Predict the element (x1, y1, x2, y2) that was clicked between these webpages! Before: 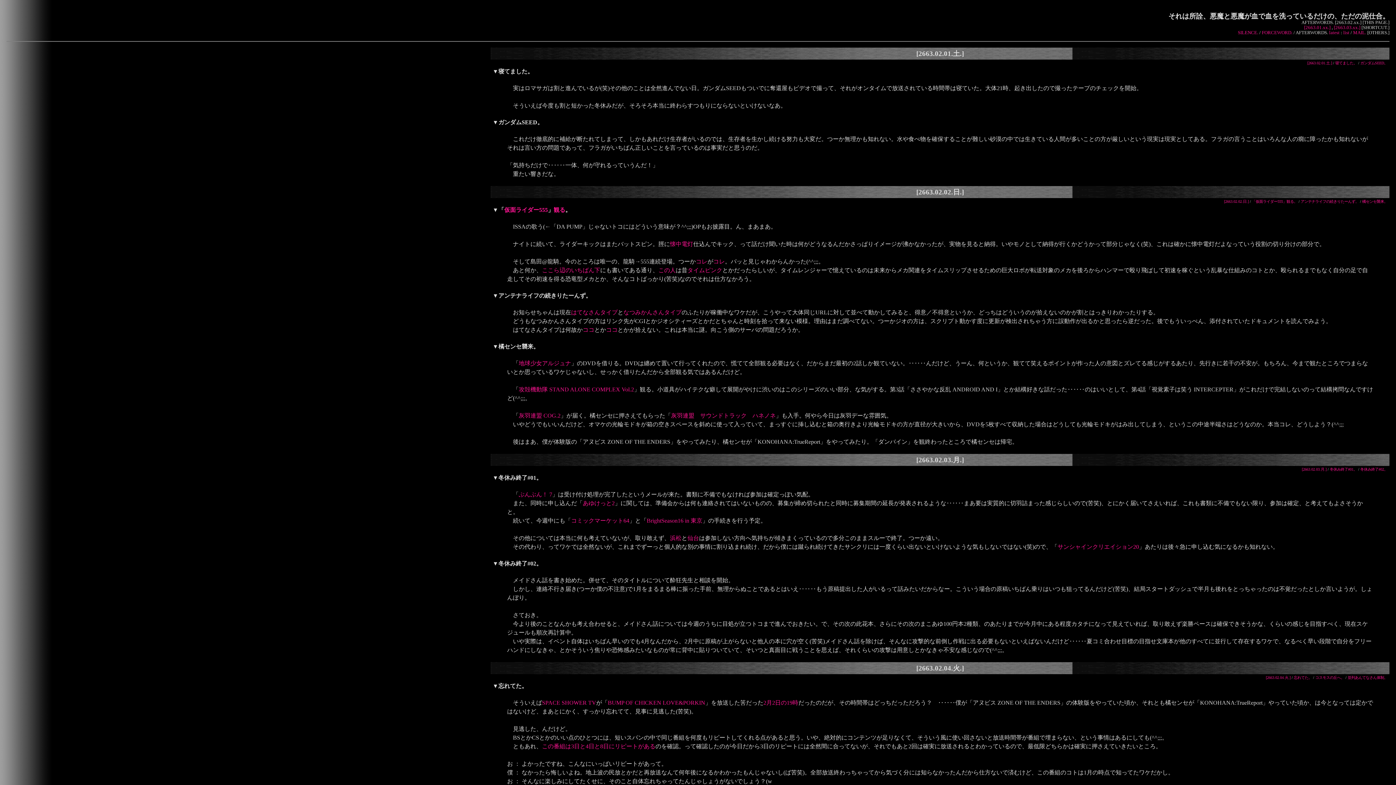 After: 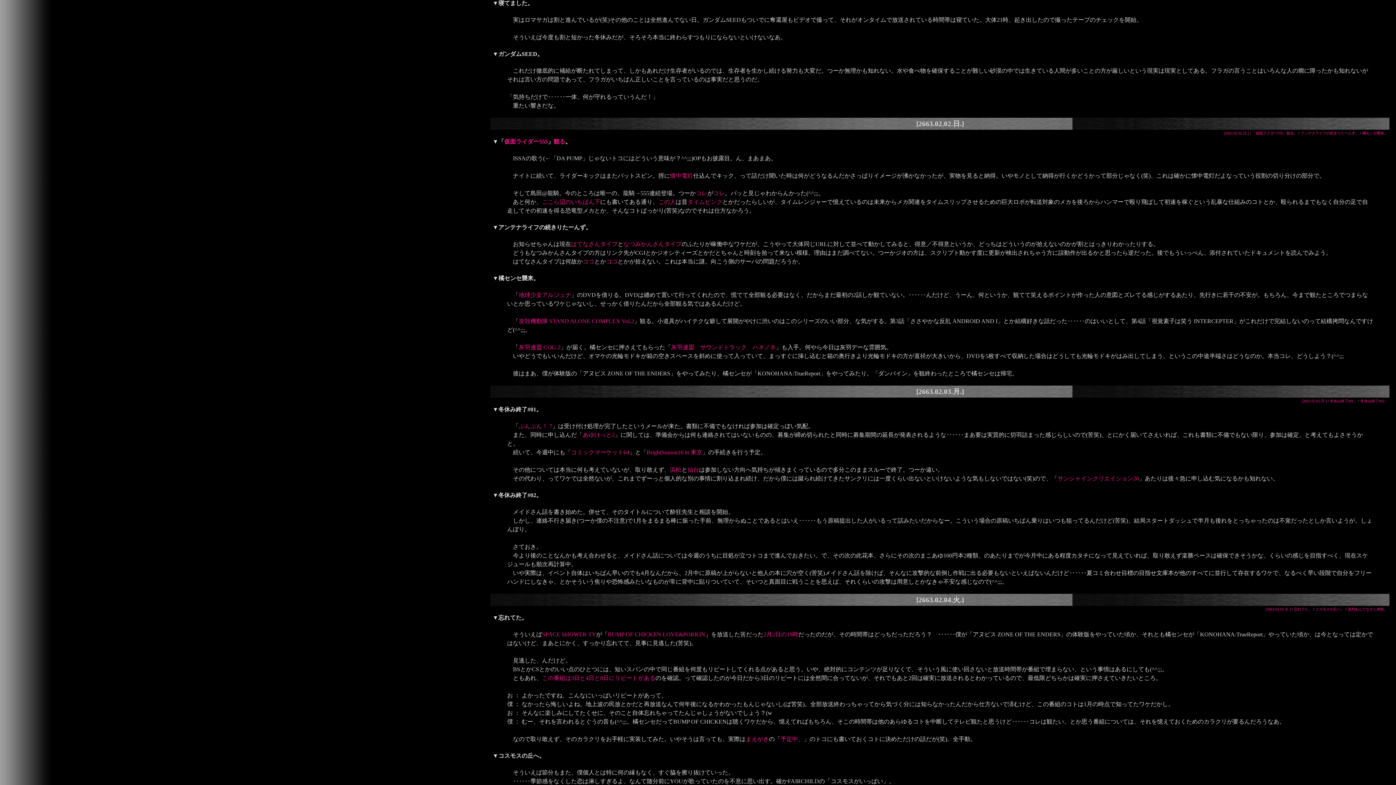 Action: bbox: (492, 68, 498, 74) label: ▼